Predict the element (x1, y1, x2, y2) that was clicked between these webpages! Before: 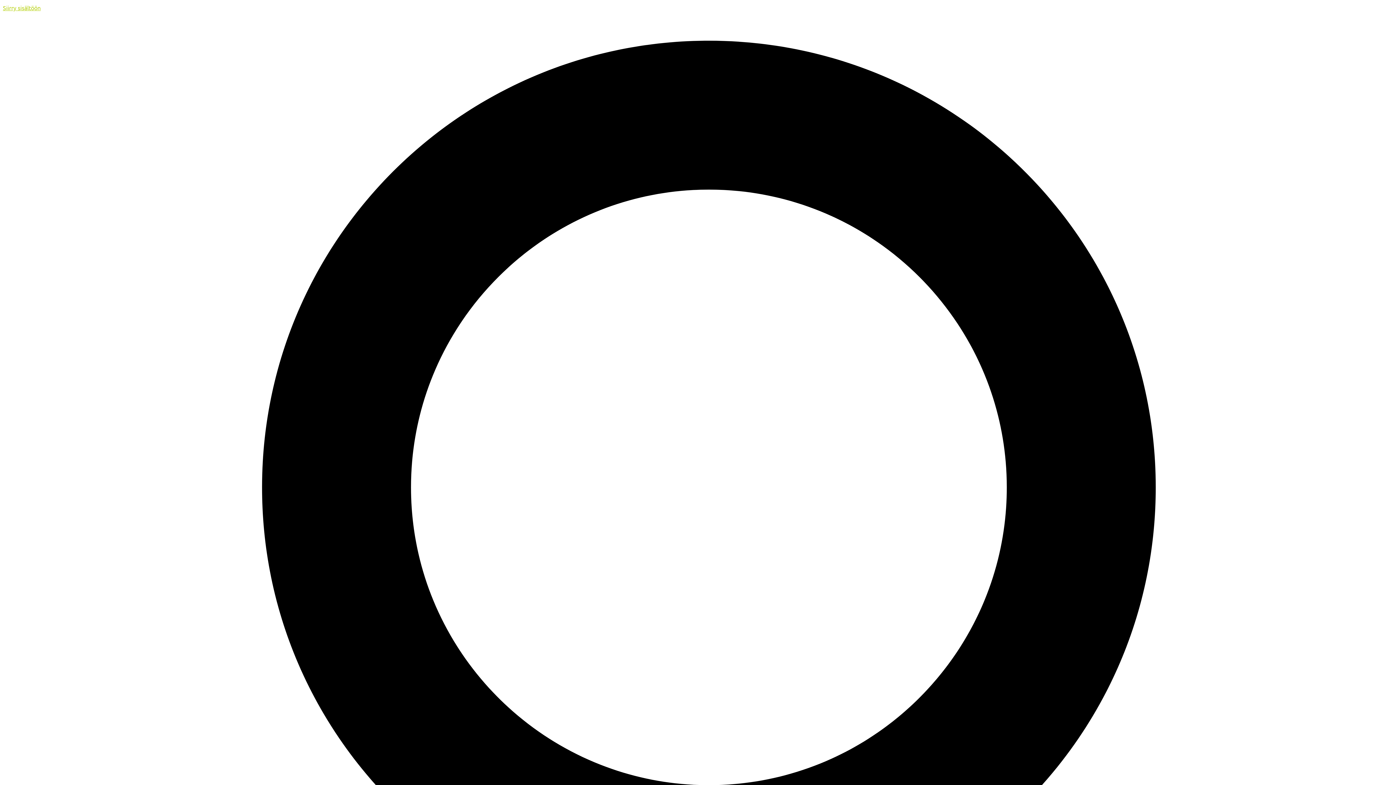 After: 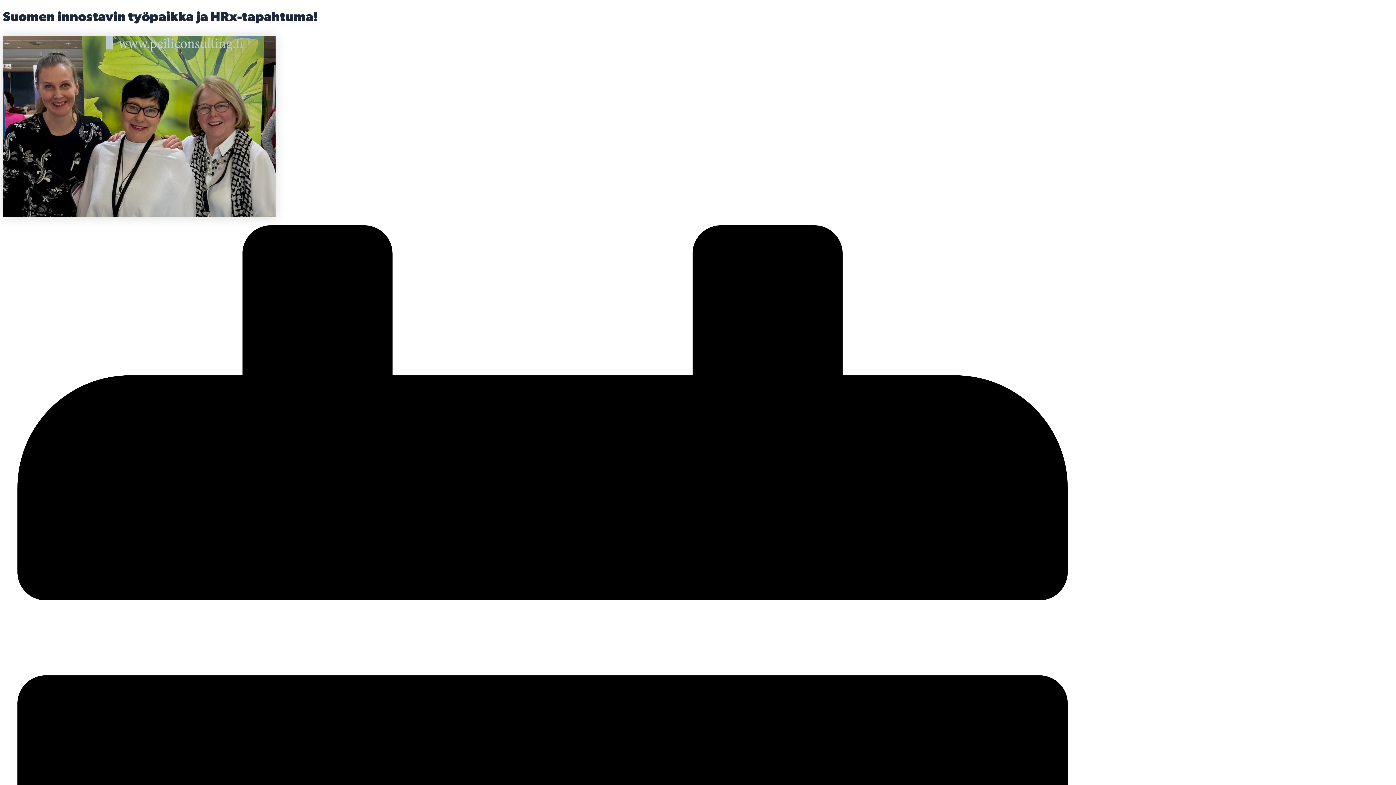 Action: bbox: (2, 4, 40, 11) label: Siirry sisältöön